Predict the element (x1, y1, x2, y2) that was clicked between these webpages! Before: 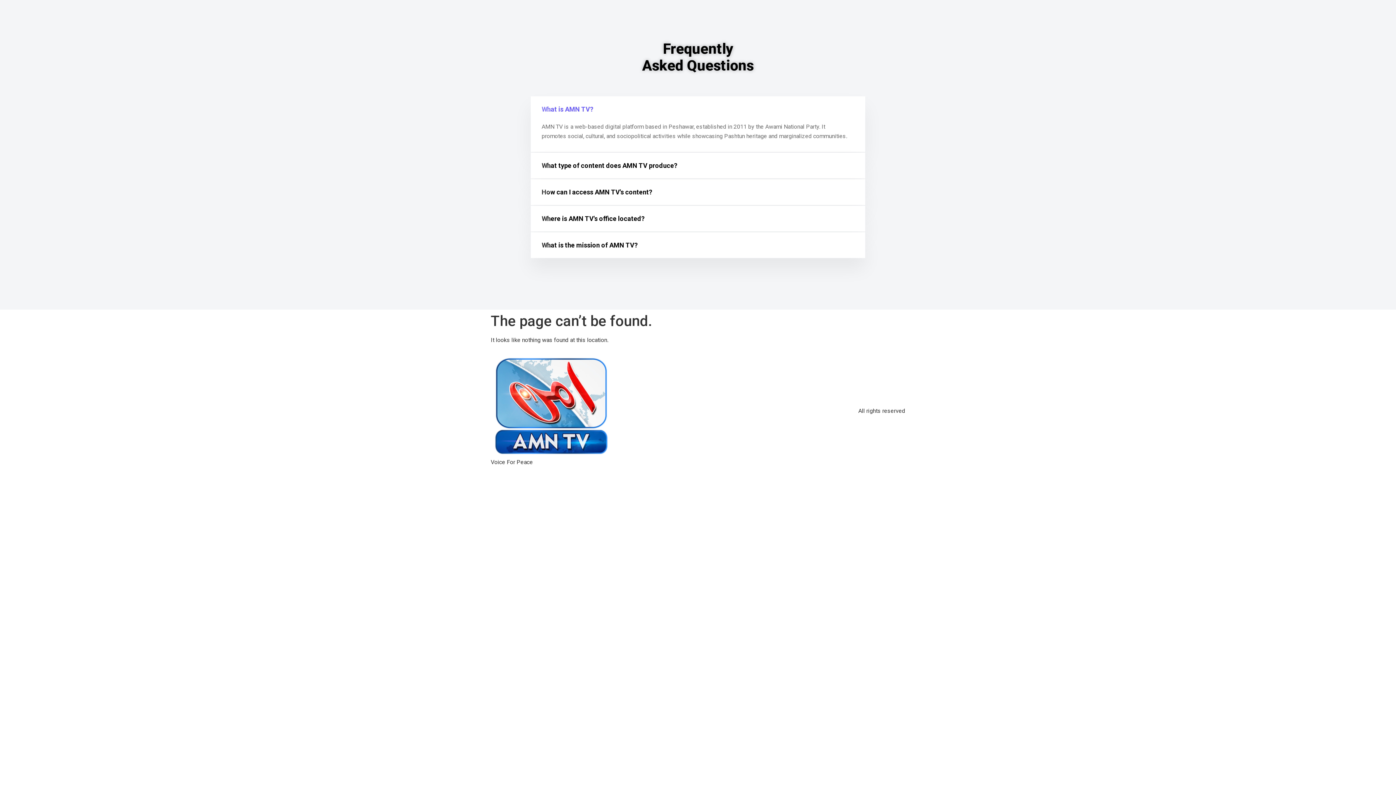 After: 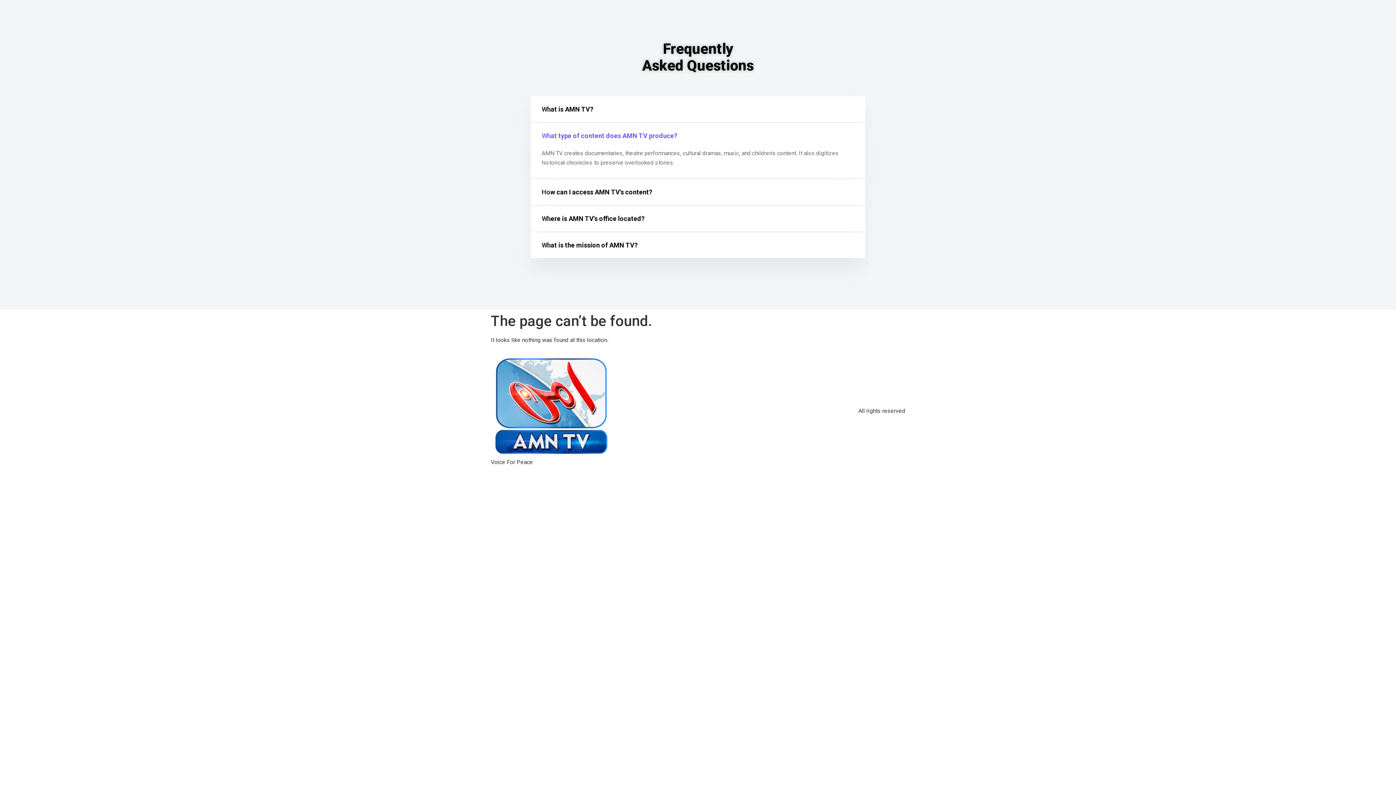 Action: bbox: (530, 152, 865, 178) label: What type of content does AMN TV produce?